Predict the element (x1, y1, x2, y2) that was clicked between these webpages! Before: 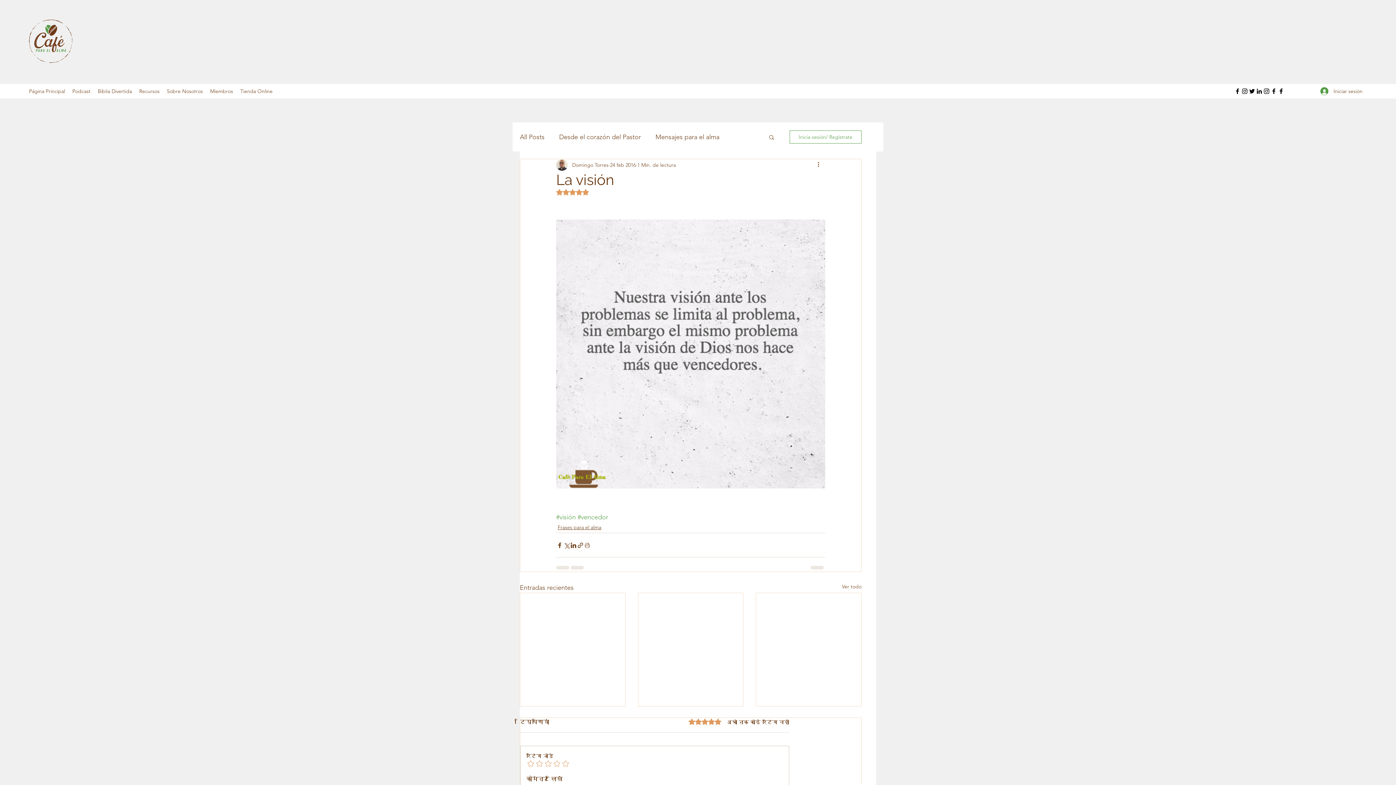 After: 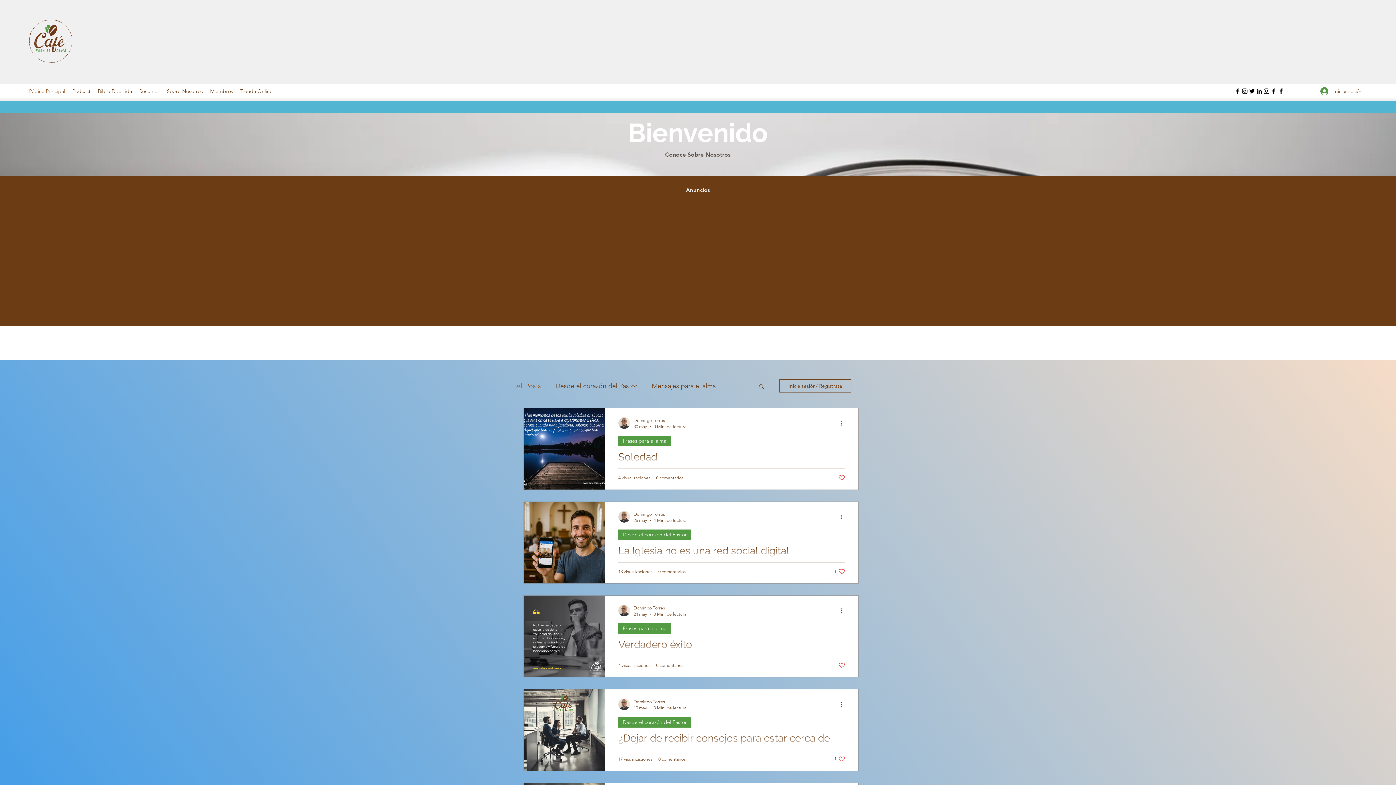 Action: label: All Posts bbox: (520, 131, 544, 142)